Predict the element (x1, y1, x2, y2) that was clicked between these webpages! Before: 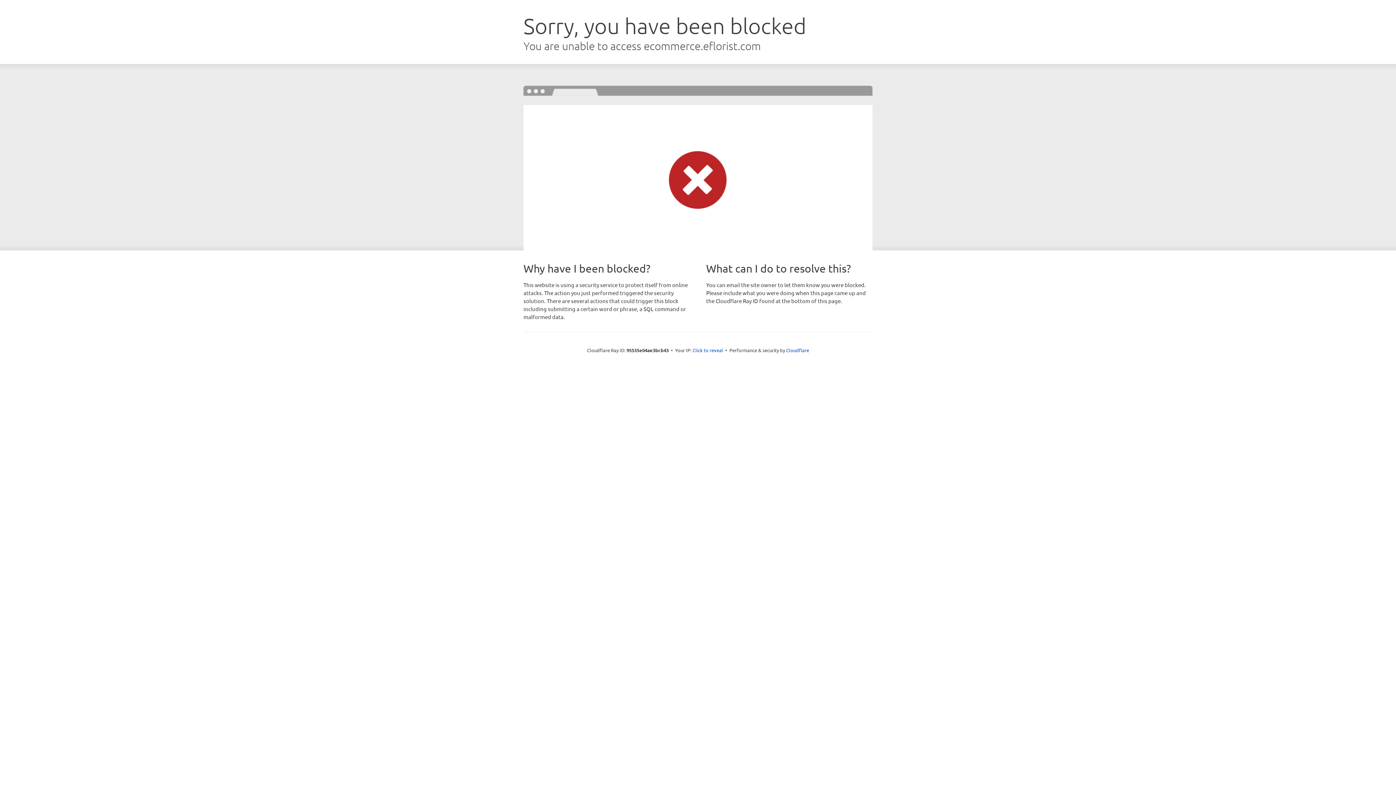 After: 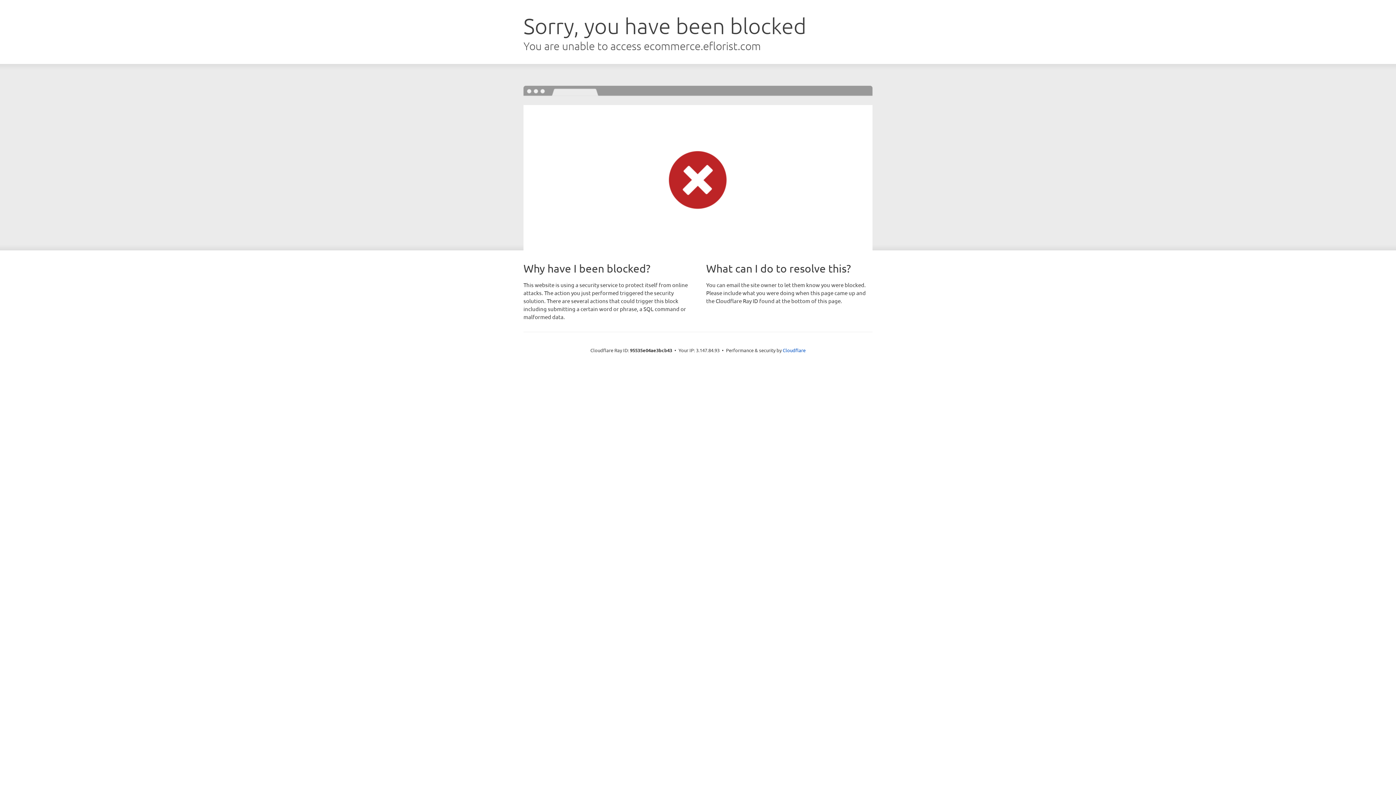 Action: bbox: (692, 346, 723, 353) label: Click to reveal